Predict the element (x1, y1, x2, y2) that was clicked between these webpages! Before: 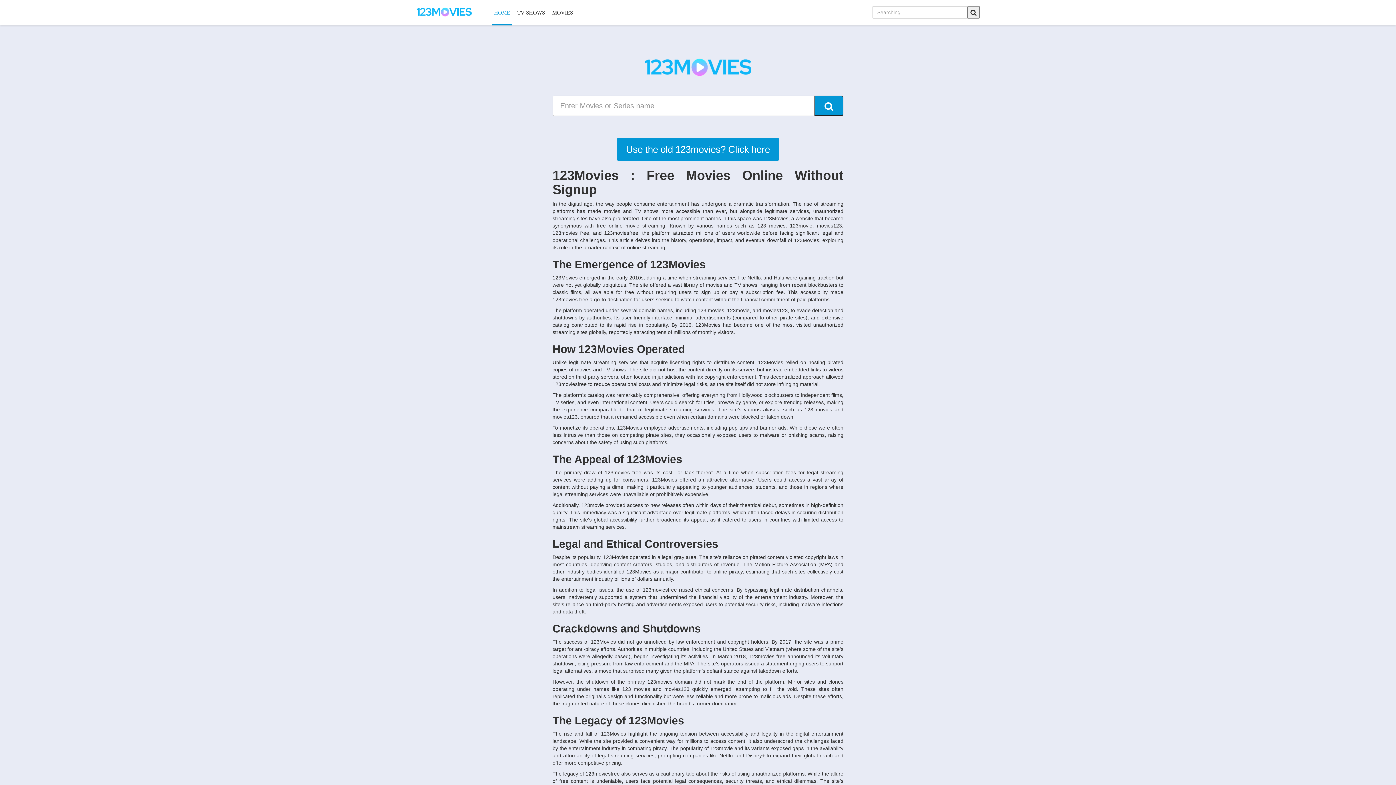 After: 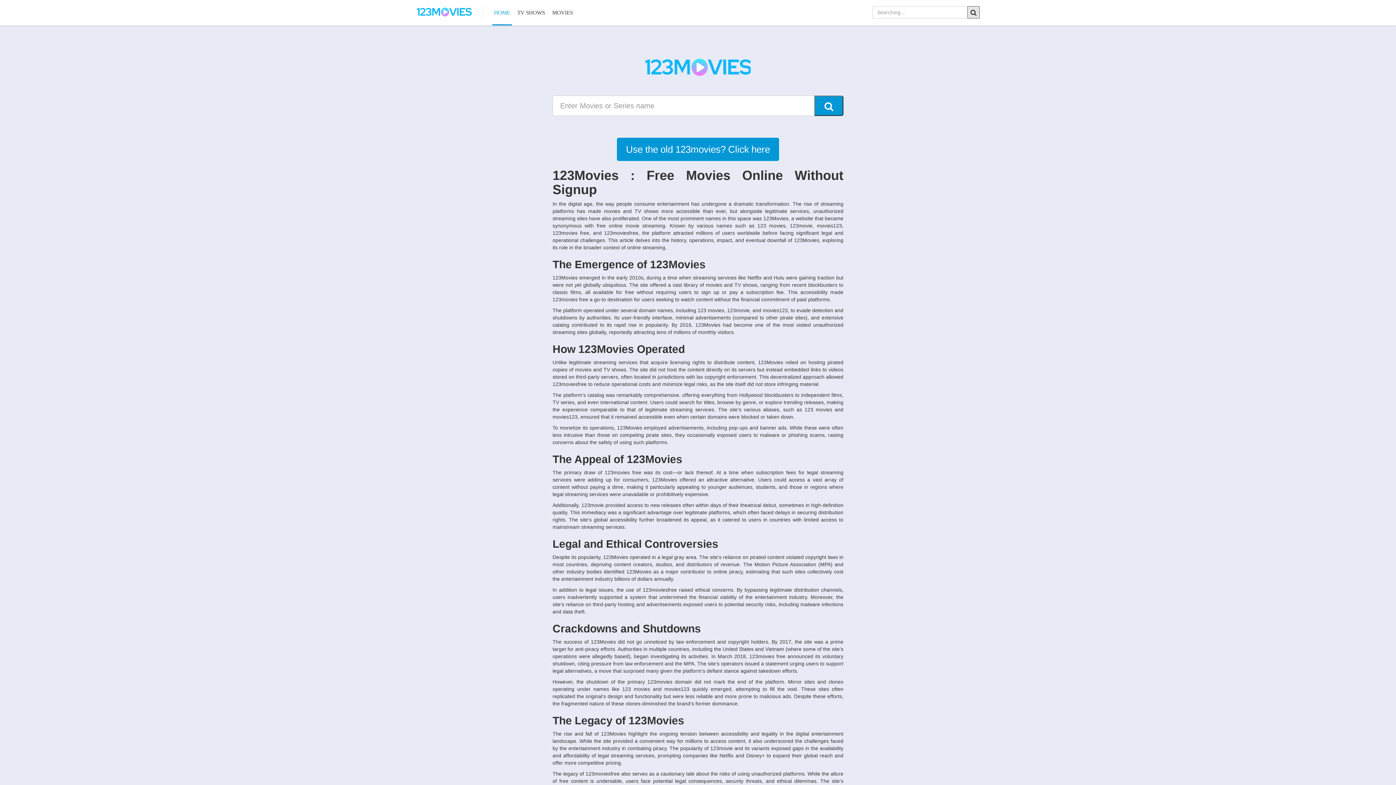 Action: bbox: (967, 6, 980, 18)